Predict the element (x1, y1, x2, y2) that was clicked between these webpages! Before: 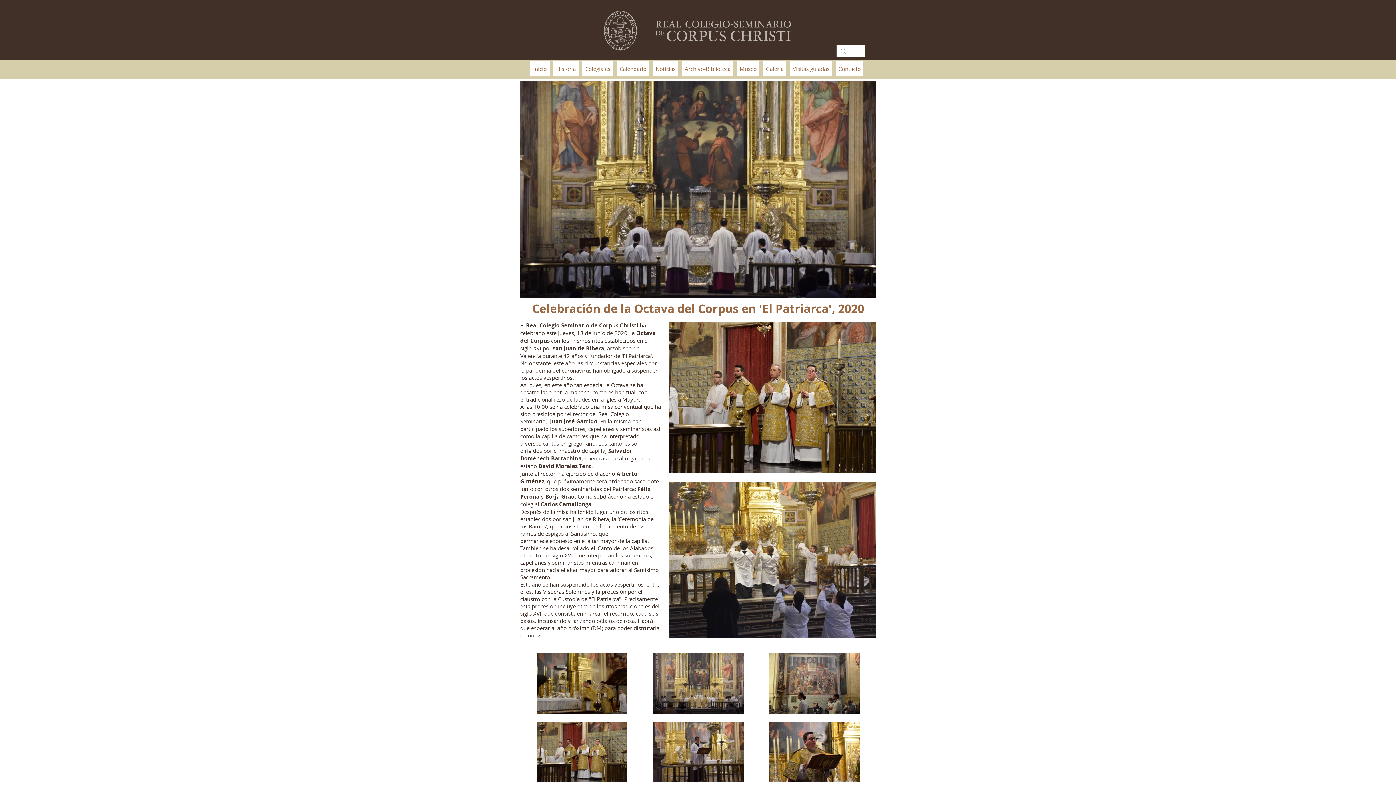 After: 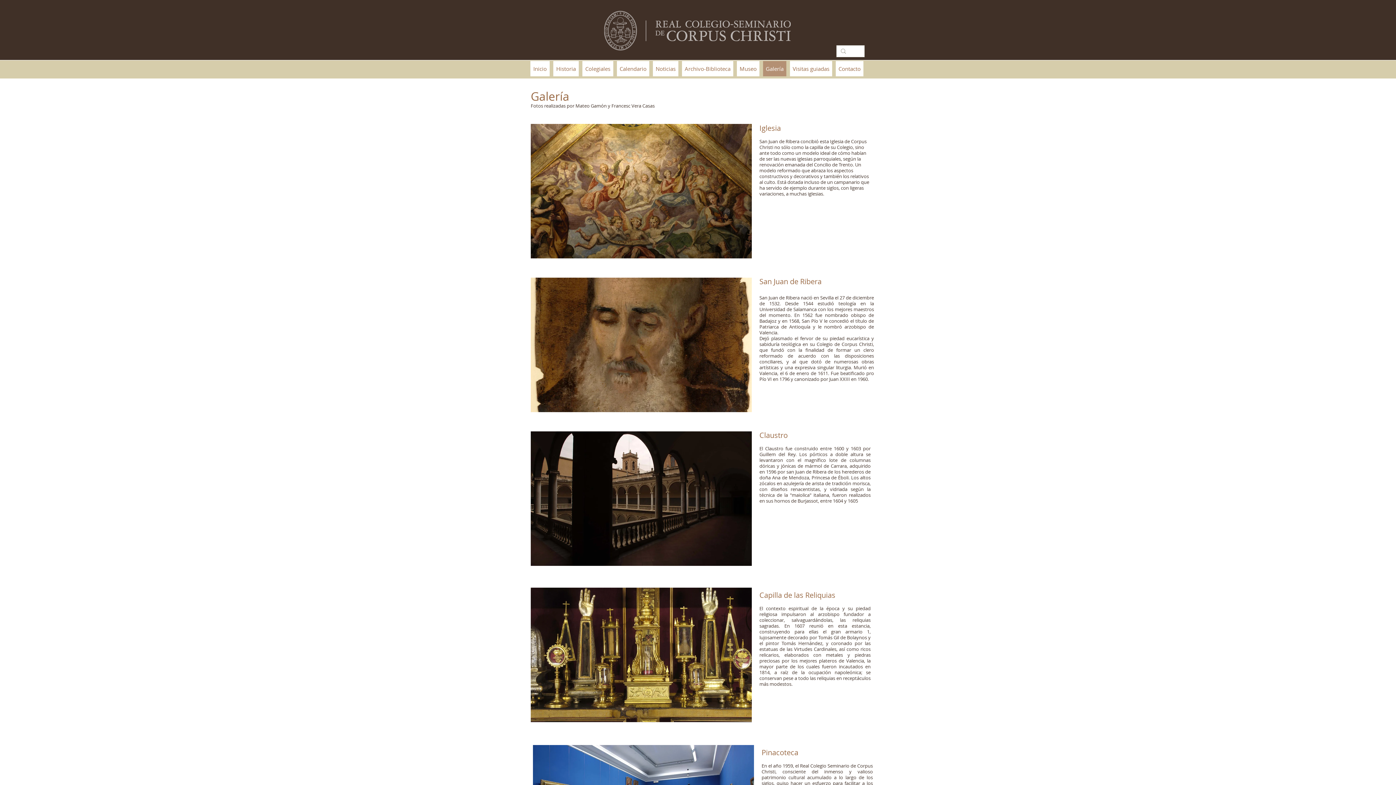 Action: bbox: (763, 61, 786, 76) label: Galería